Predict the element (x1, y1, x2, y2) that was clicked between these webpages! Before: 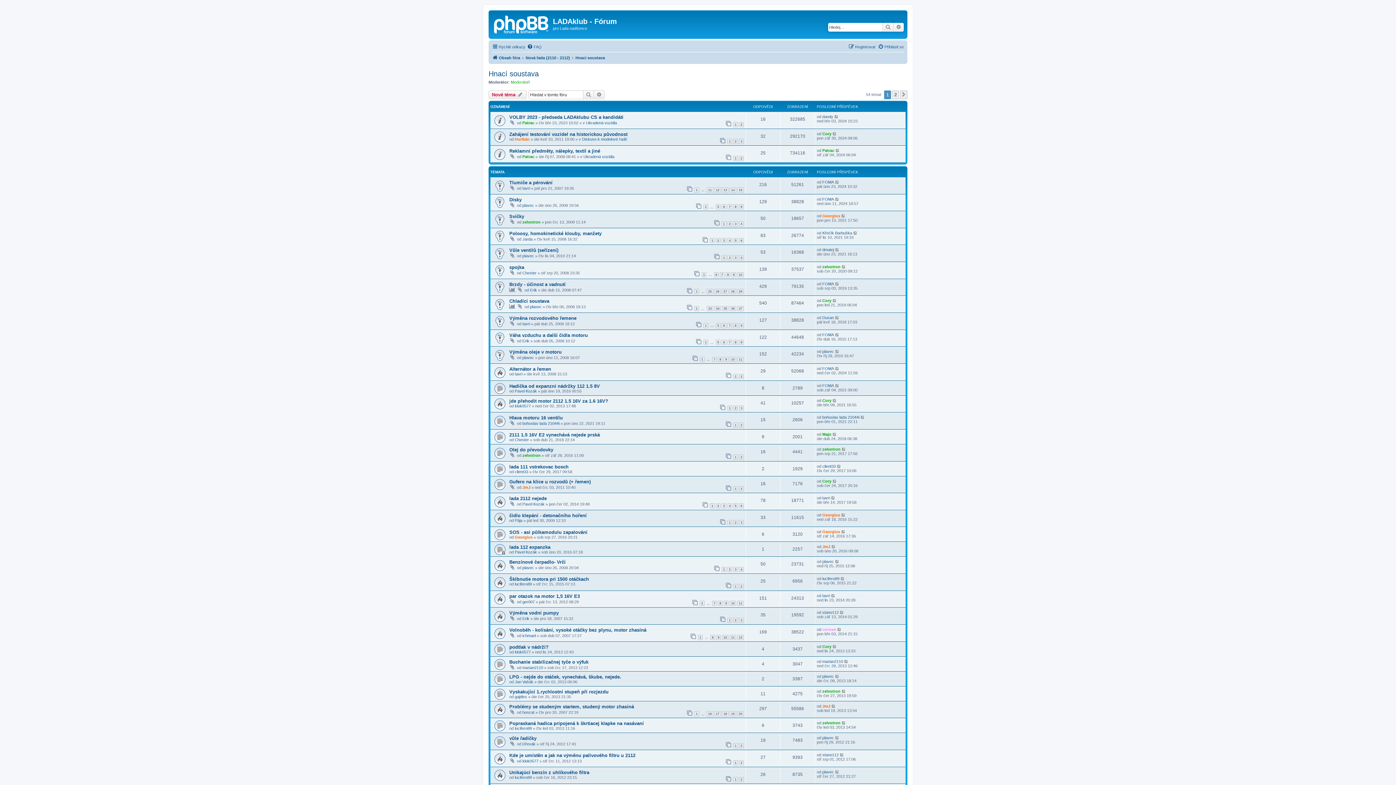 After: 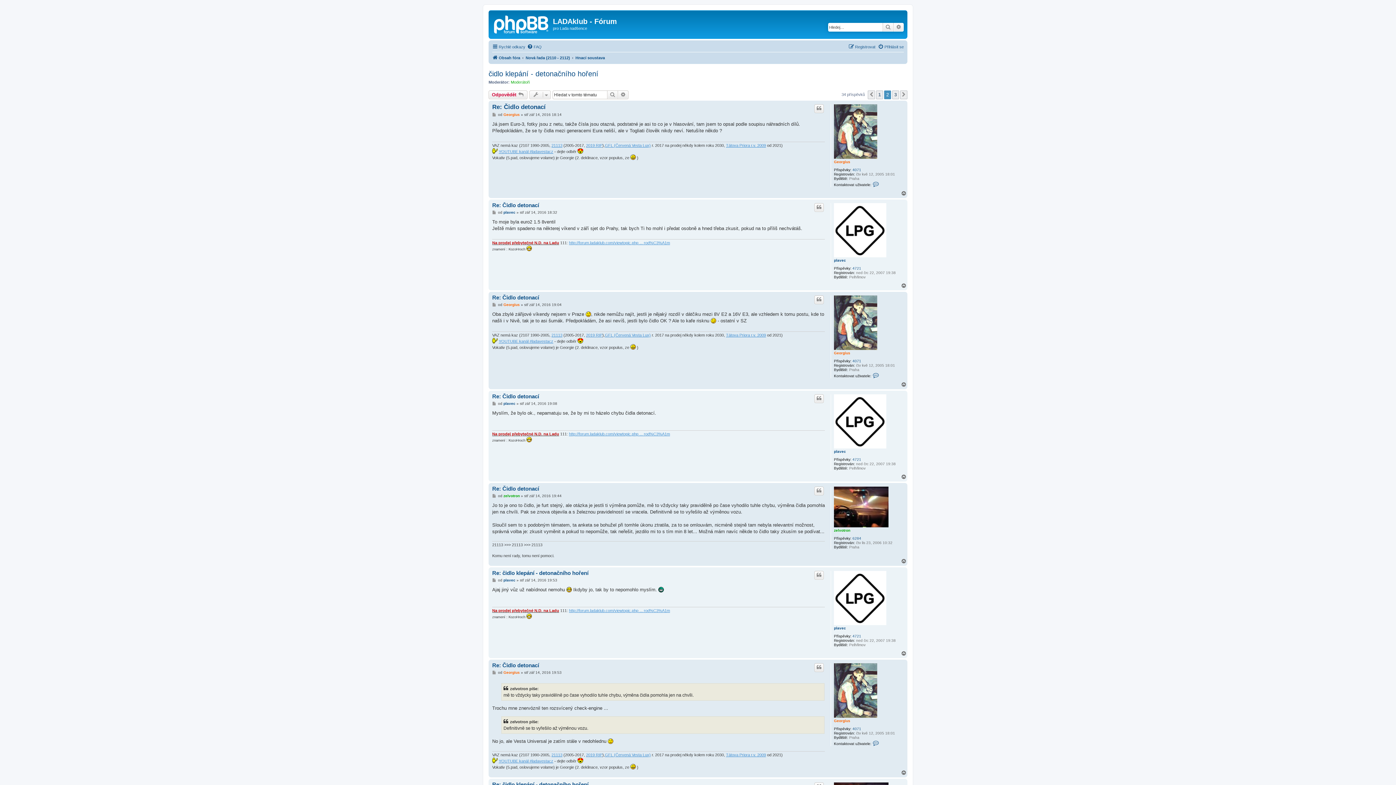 Action: bbox: (733, 520, 738, 525) label: 2